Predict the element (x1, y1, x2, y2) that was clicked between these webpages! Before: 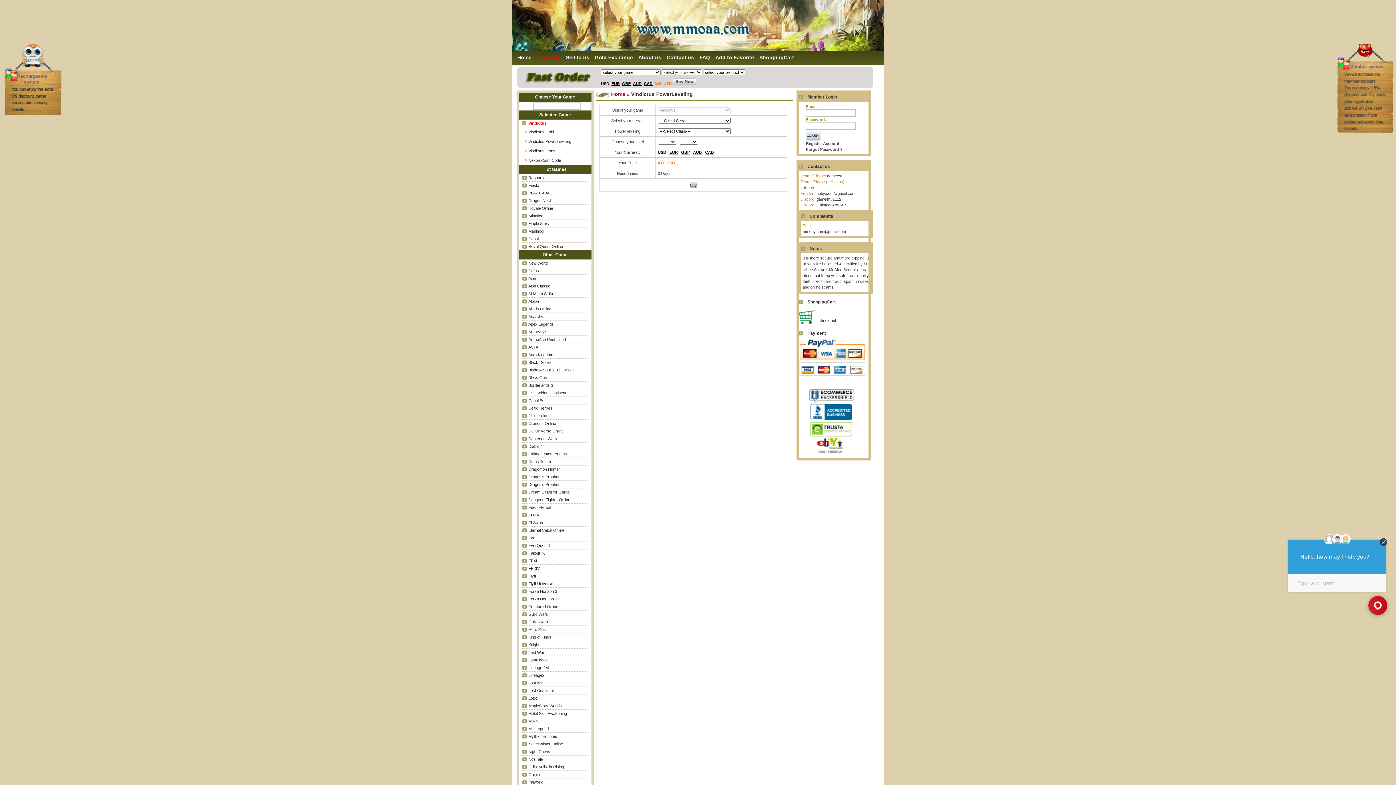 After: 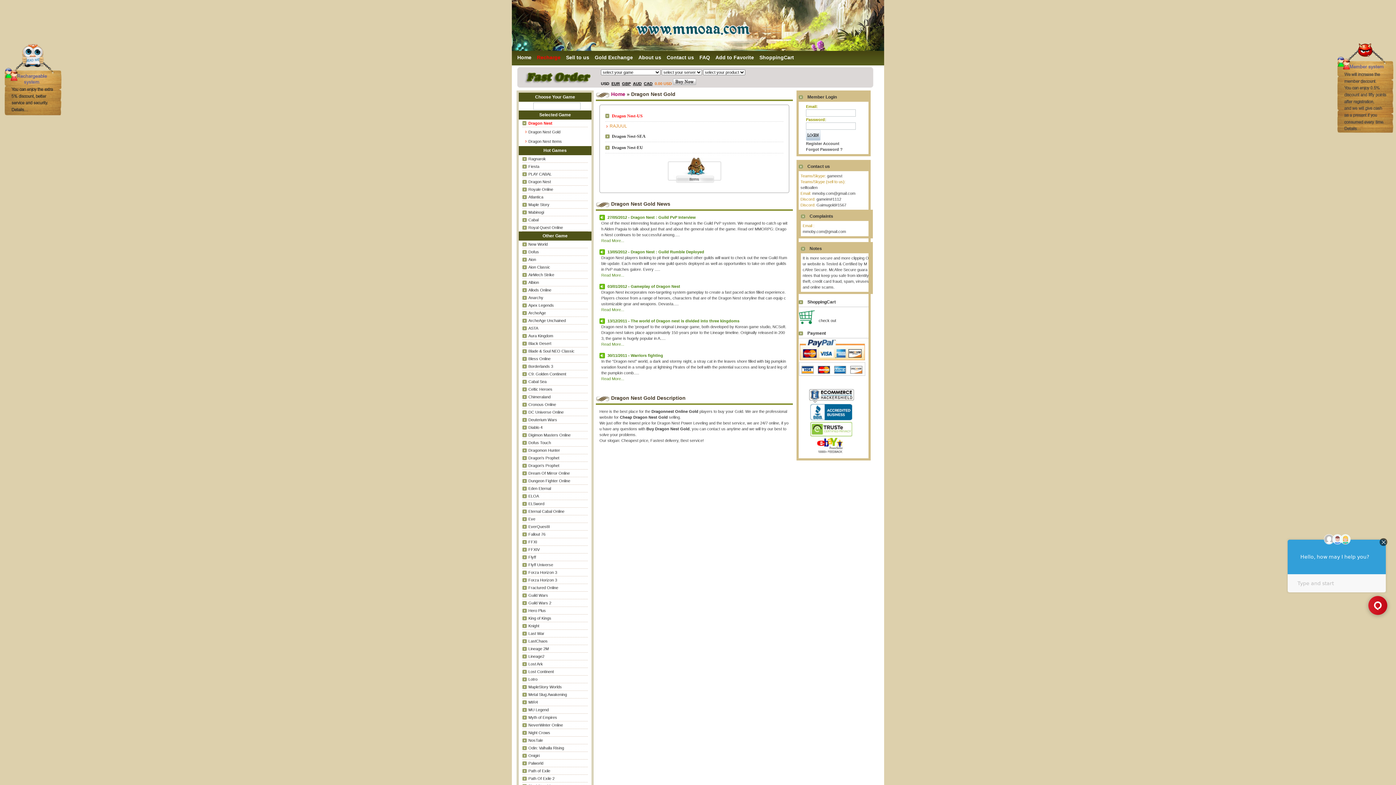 Action: label: Dragon Nest bbox: (528, 198, 551, 202)